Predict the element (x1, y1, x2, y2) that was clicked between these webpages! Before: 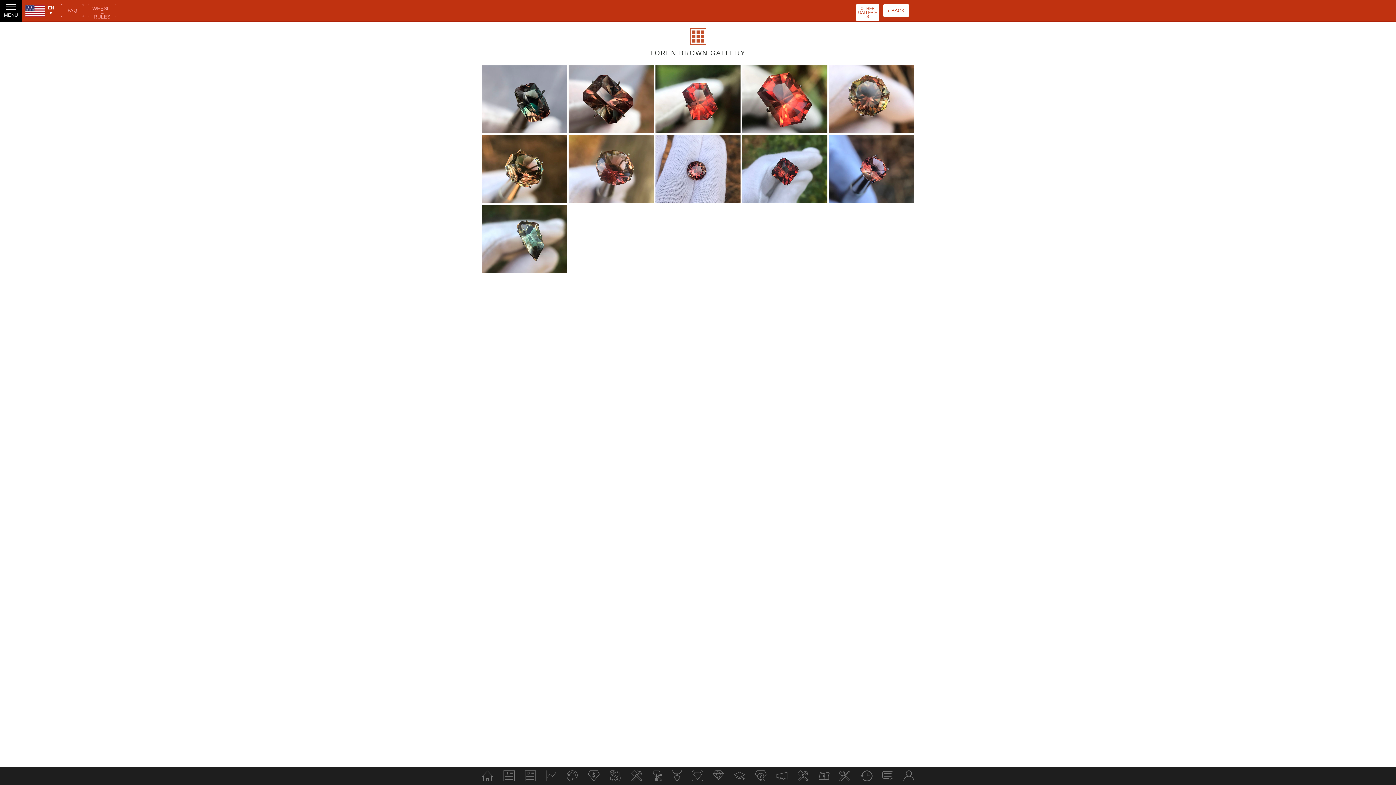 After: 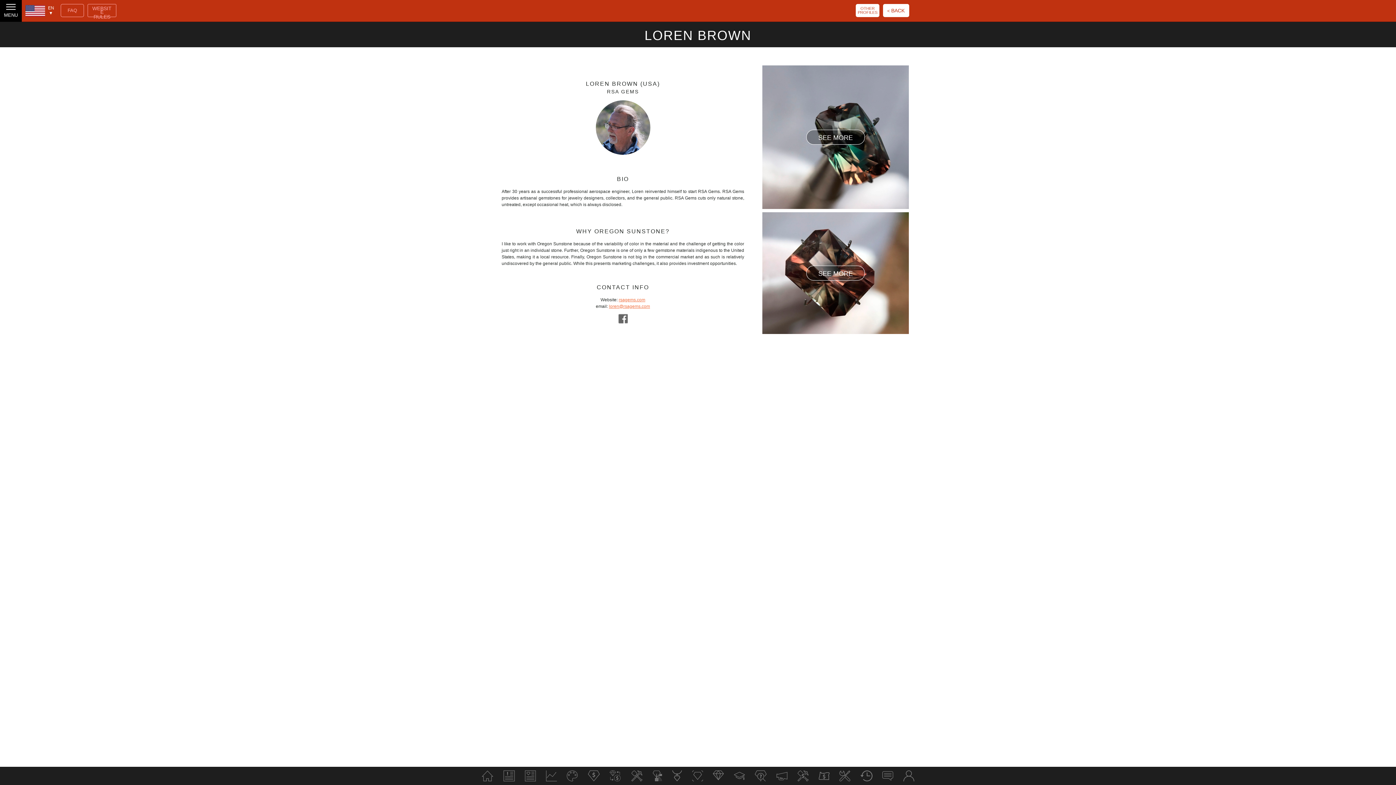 Action: bbox: (883, 4, 909, 17) label:  < BACK